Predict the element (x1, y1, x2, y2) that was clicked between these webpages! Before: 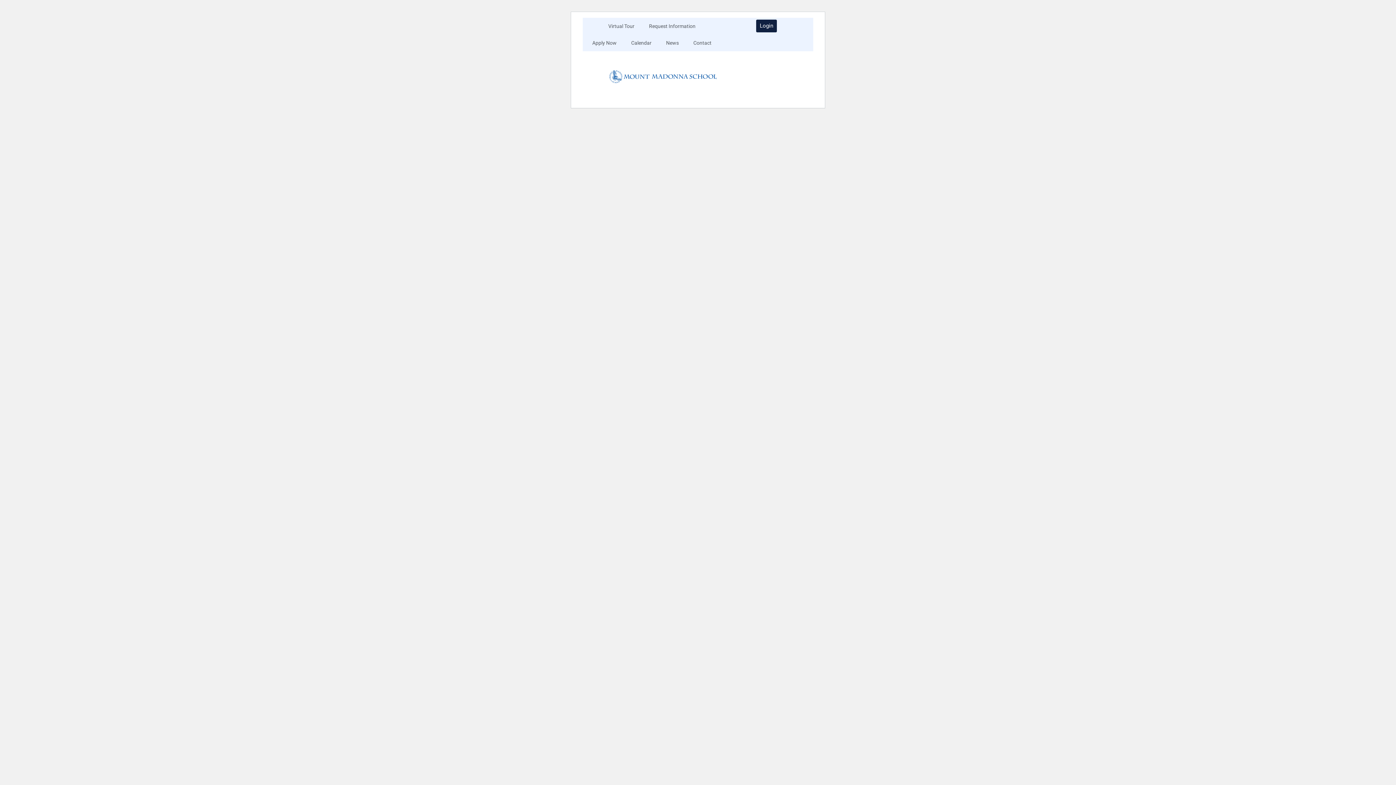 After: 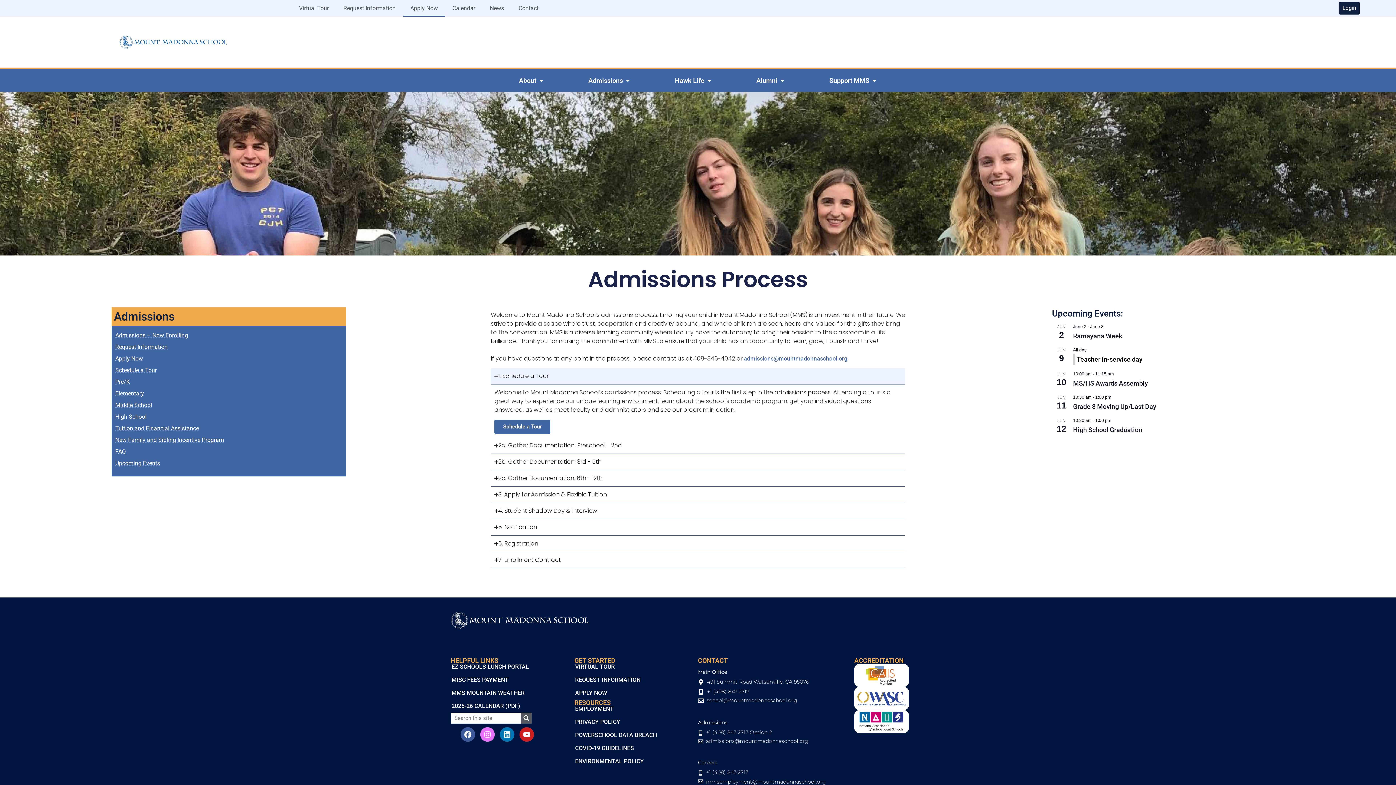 Action: bbox: (585, 34, 624, 51) label: Apply Now